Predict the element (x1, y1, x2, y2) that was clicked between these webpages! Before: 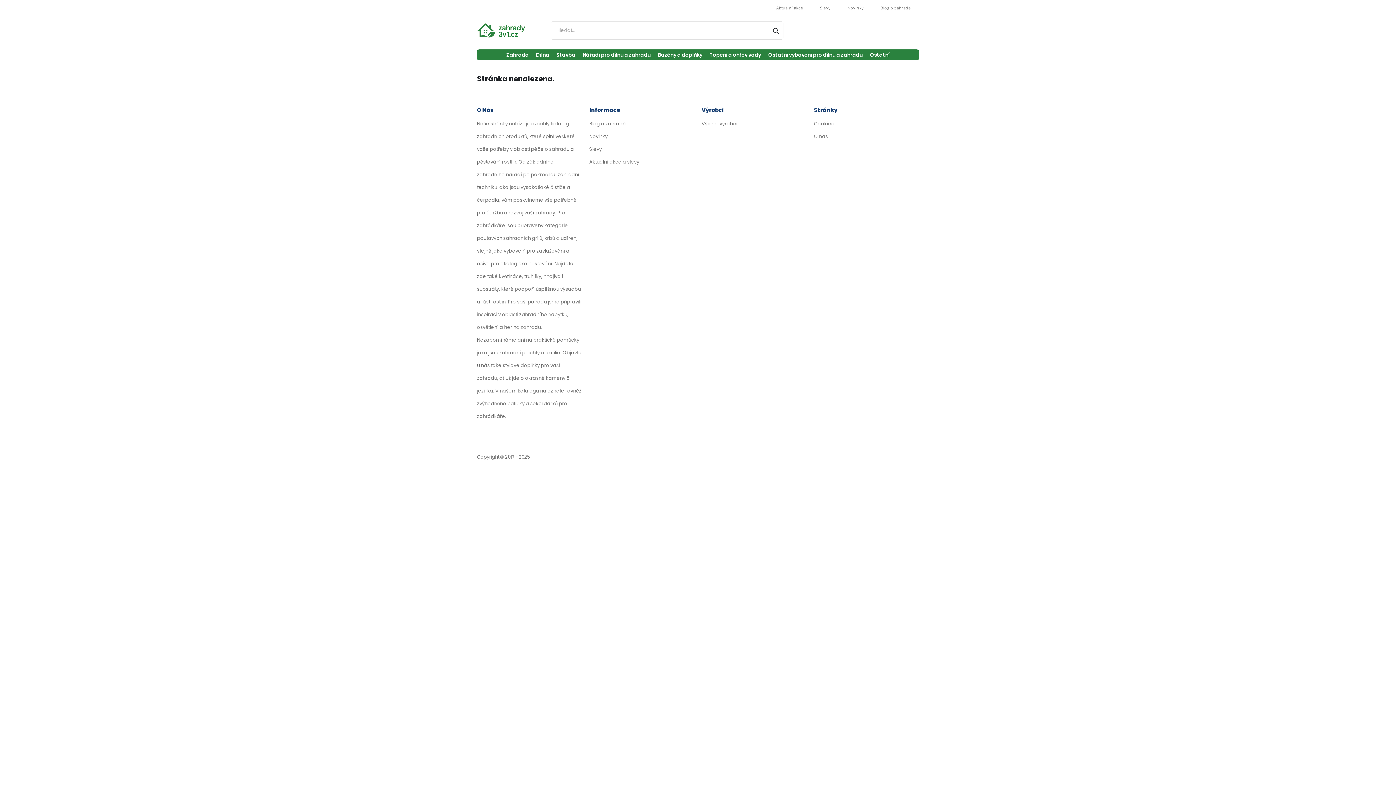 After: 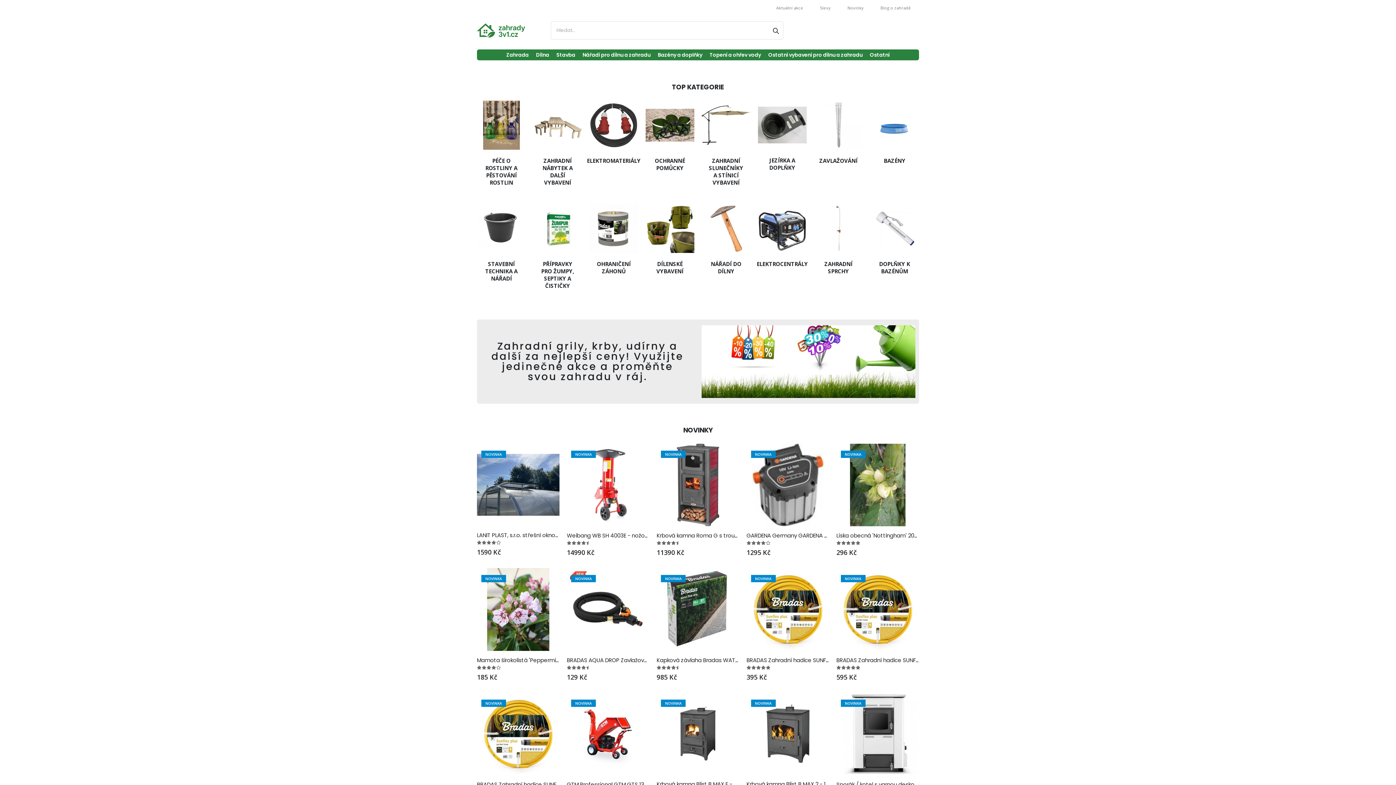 Action: bbox: (477, 23, 525, 37)